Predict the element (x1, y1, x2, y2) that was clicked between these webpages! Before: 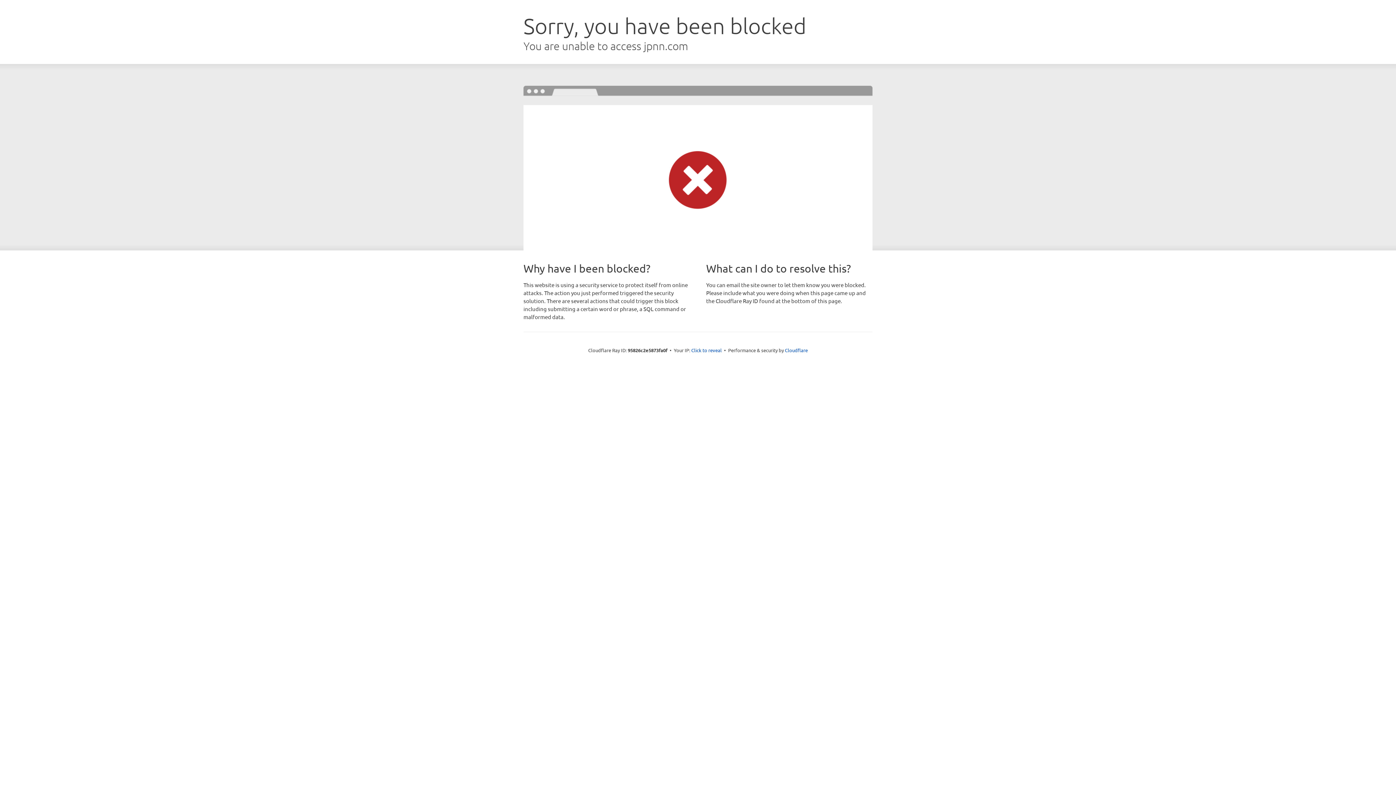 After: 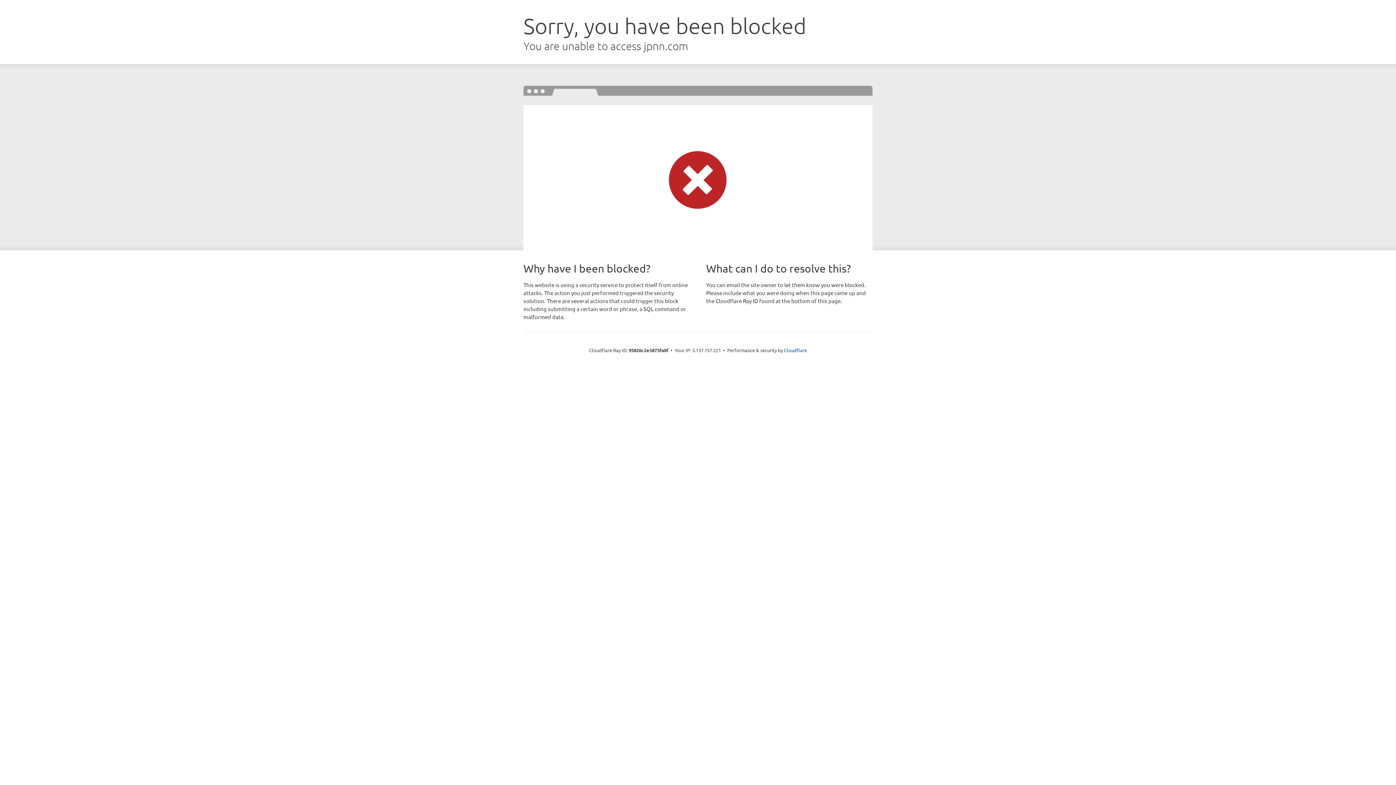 Action: label: Click to reveal bbox: (691, 346, 722, 353)